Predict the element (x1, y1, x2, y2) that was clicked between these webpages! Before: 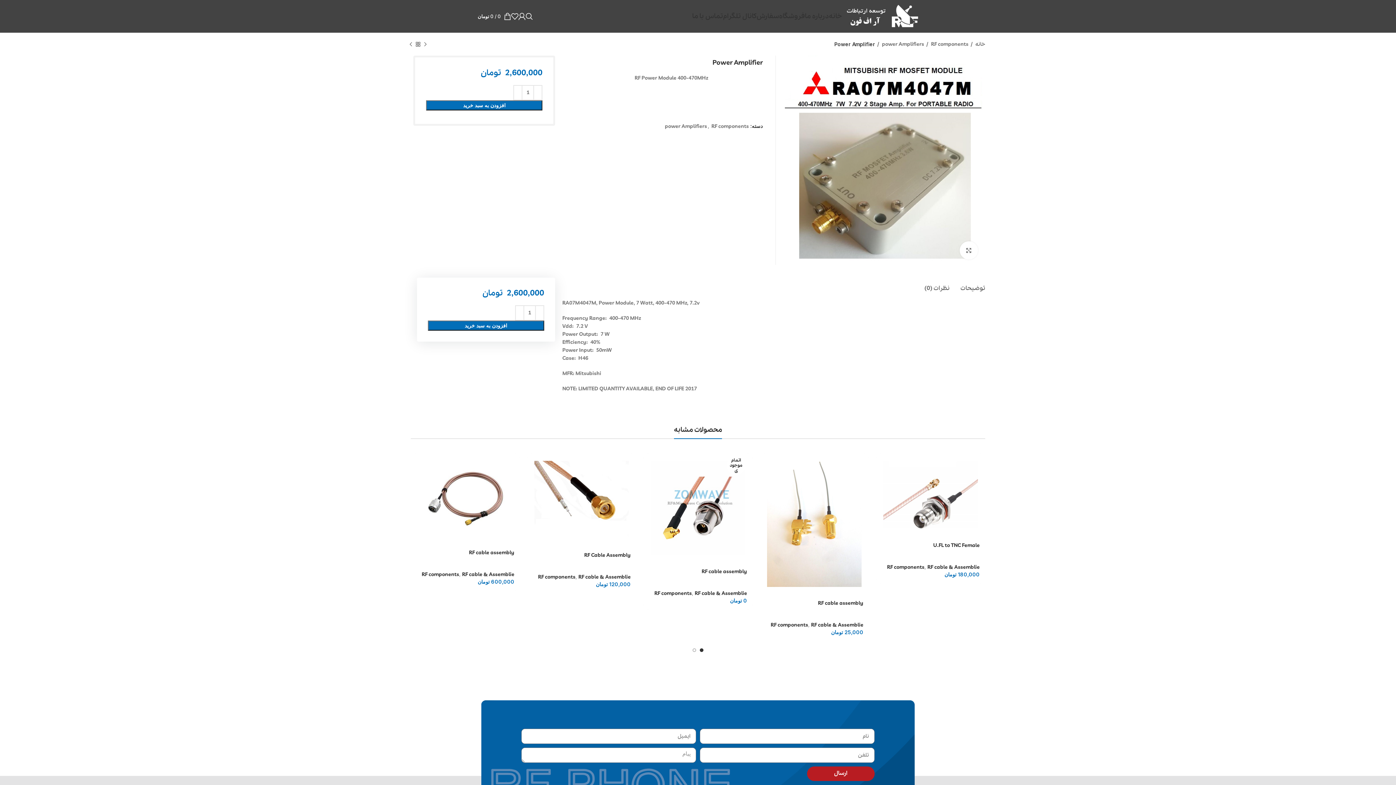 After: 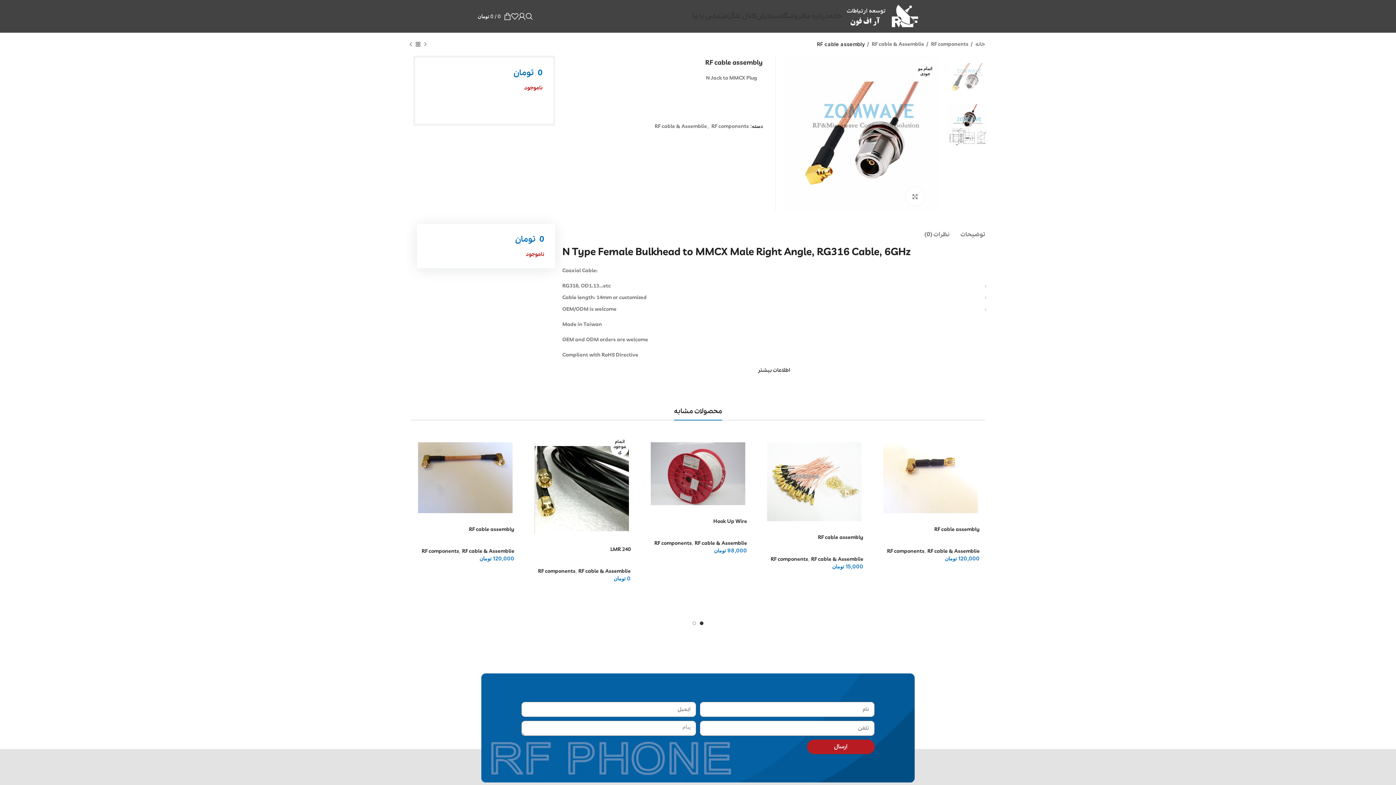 Action: label: RF cable assembly bbox: (701, 568, 747, 575)